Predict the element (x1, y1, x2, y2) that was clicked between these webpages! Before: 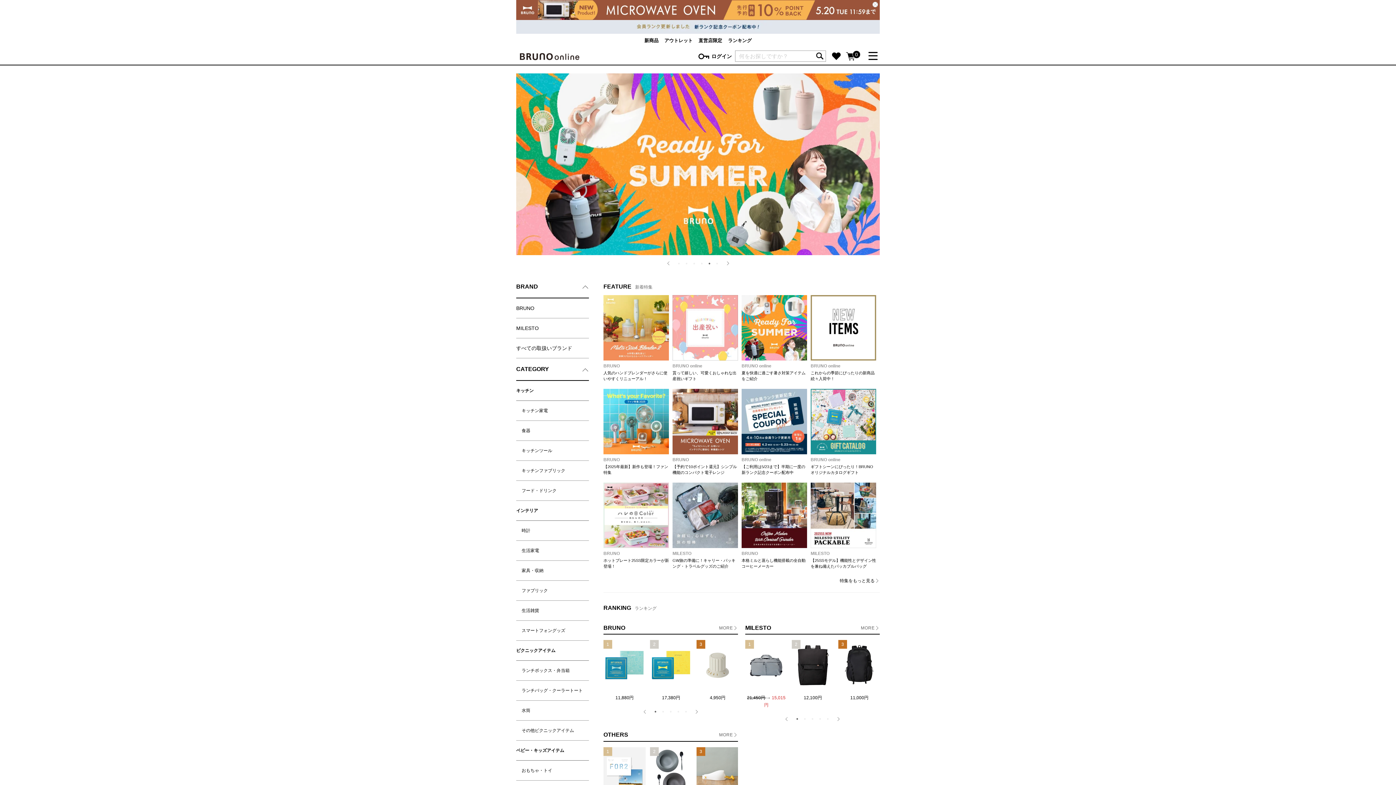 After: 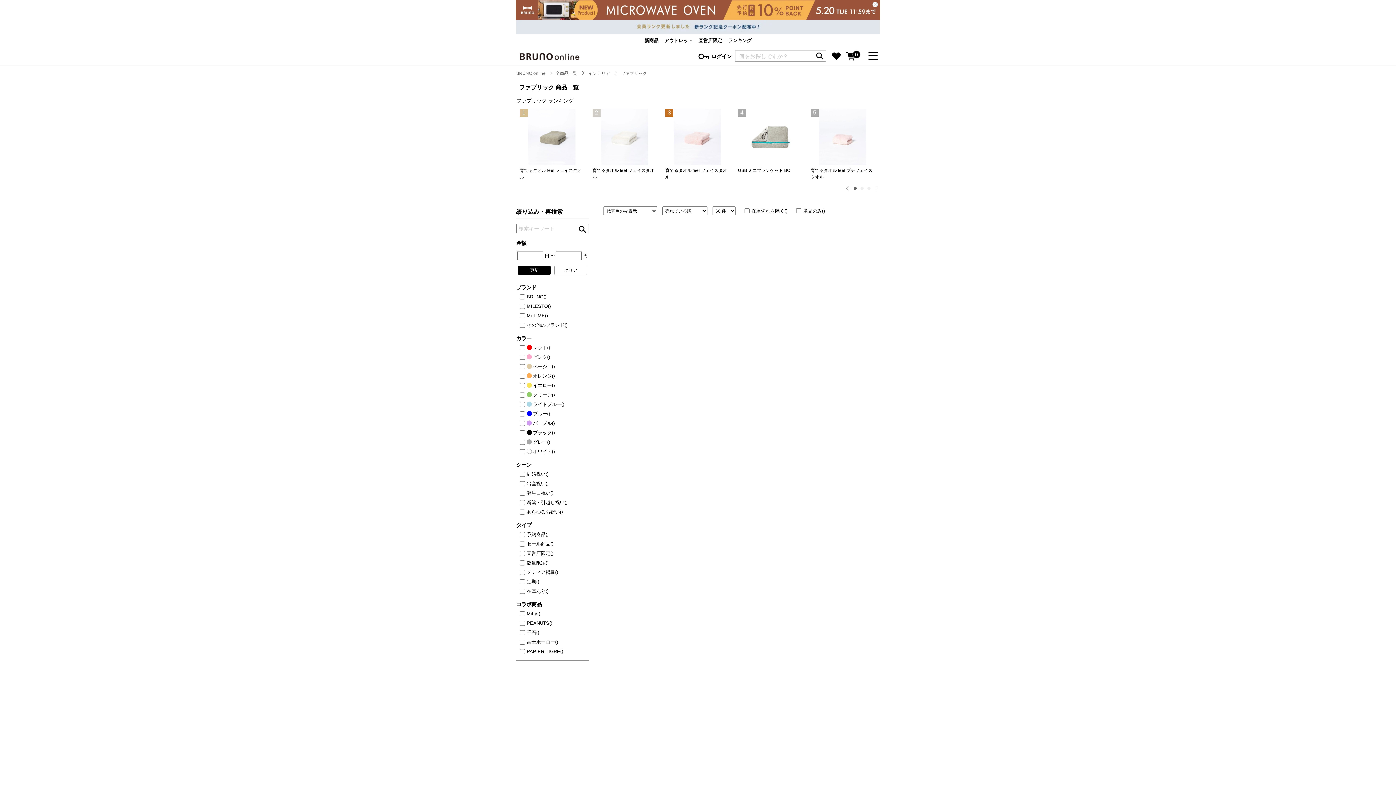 Action: bbox: (516, 581, 589, 600) label: ファブリック